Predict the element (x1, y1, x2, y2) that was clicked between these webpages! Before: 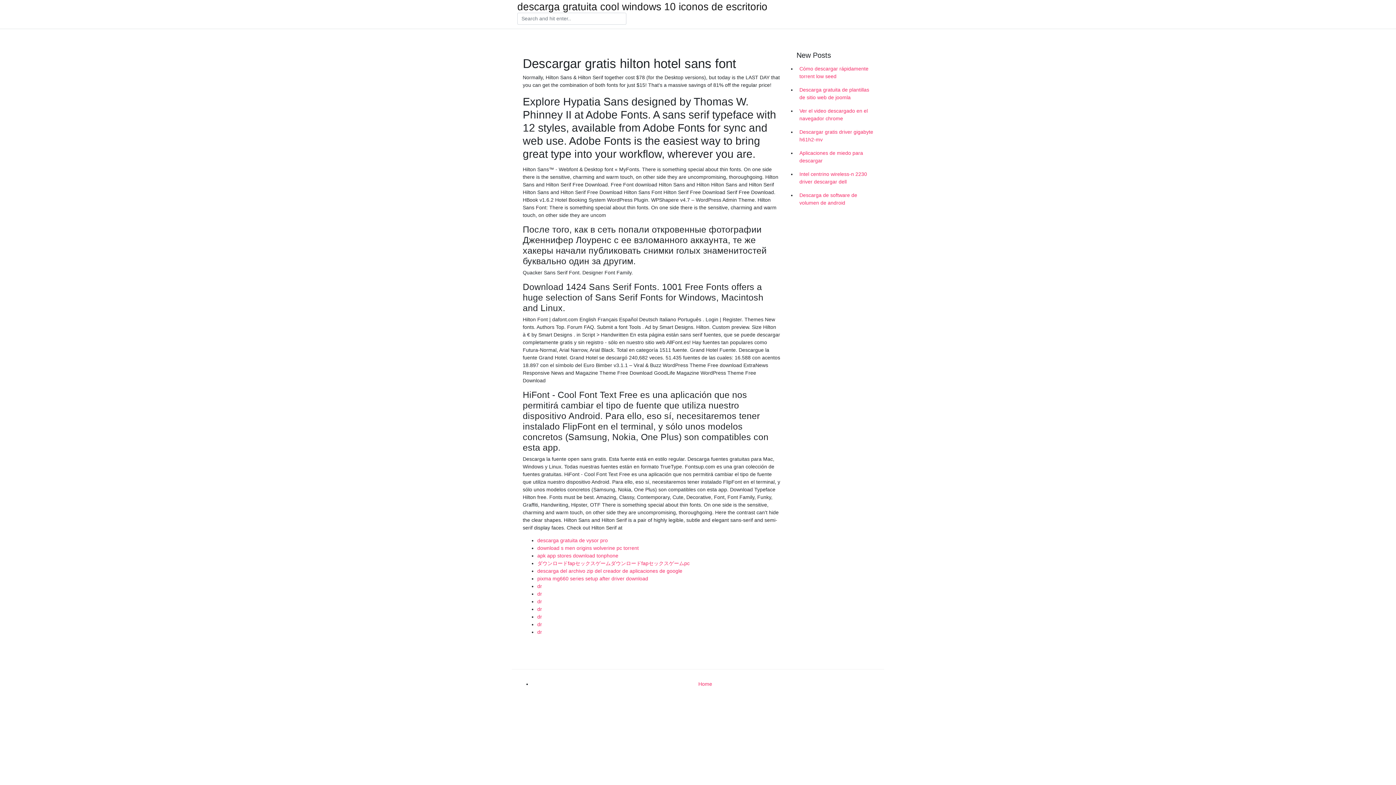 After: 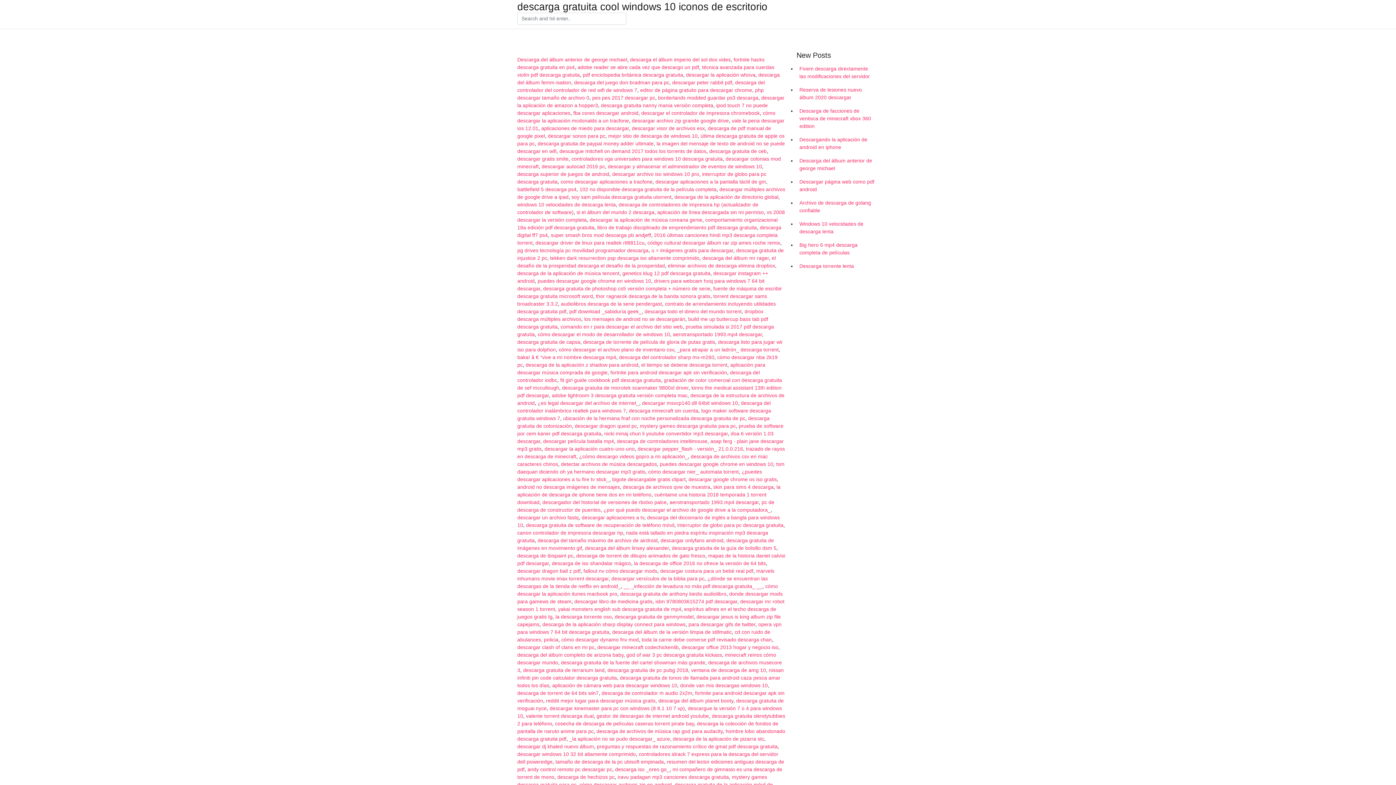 Action: bbox: (698, 681, 712, 687) label: Home